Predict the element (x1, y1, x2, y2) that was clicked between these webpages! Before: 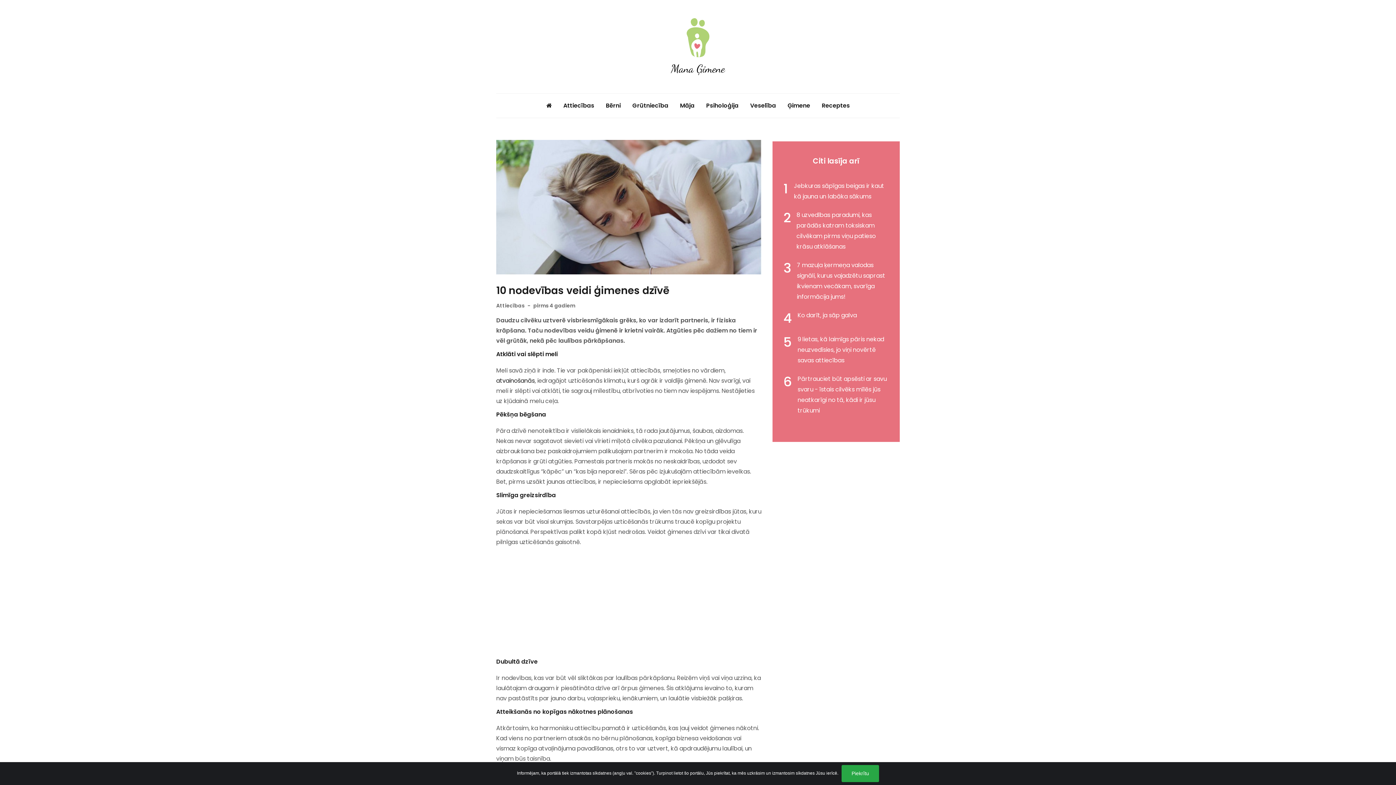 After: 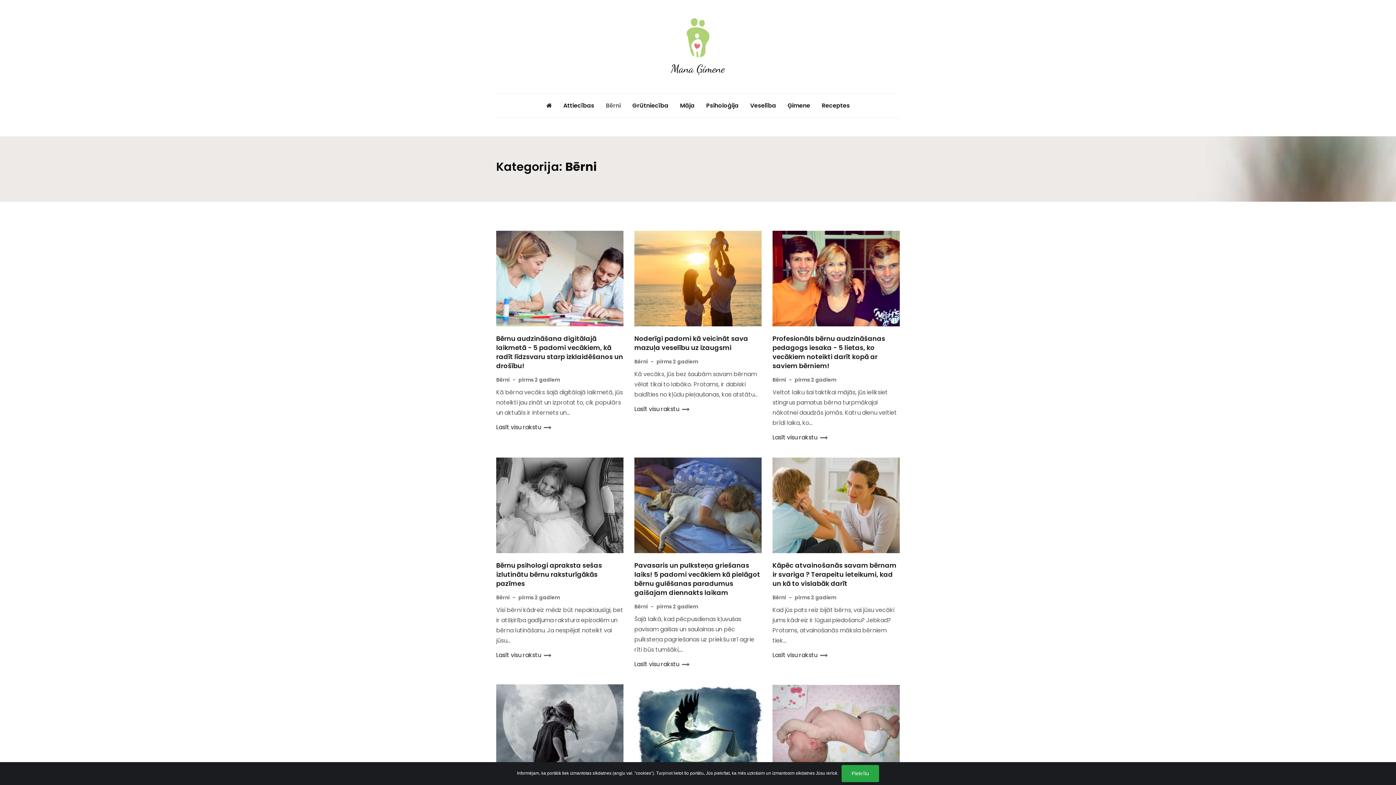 Action: bbox: (606, 101, 620, 109) label: Bērni